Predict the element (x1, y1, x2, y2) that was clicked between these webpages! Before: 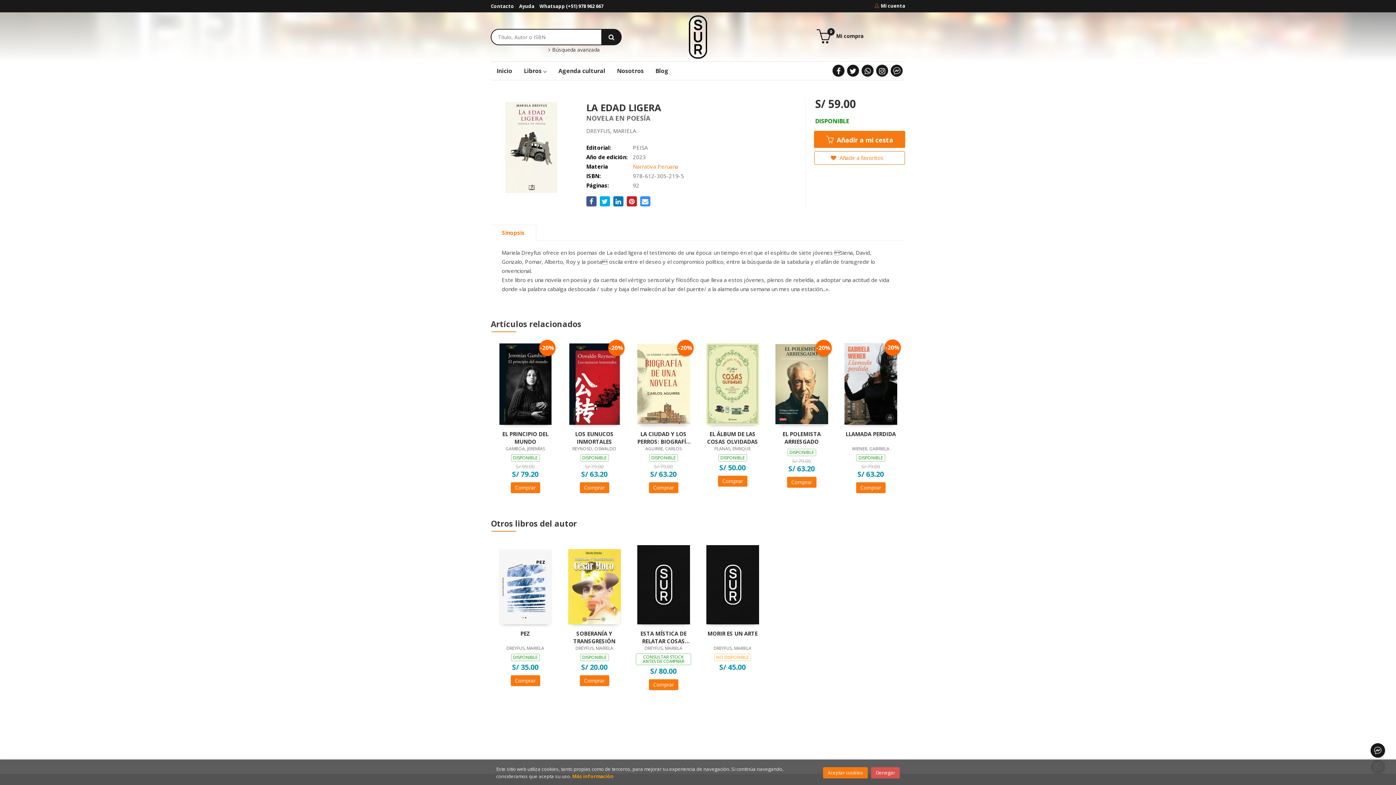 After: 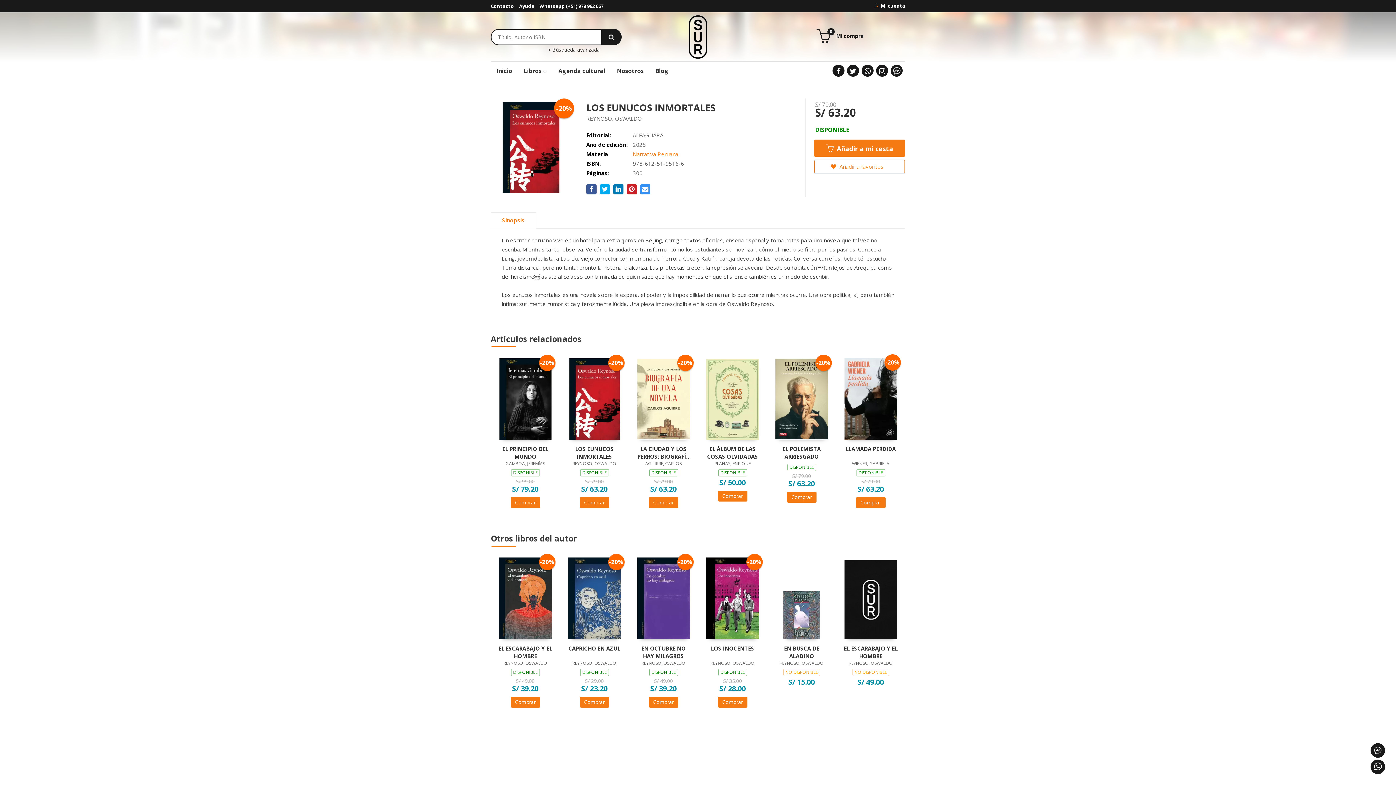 Action: bbox: (566, 430, 622, 444) label: LOS EUNUCOS INMORTALES